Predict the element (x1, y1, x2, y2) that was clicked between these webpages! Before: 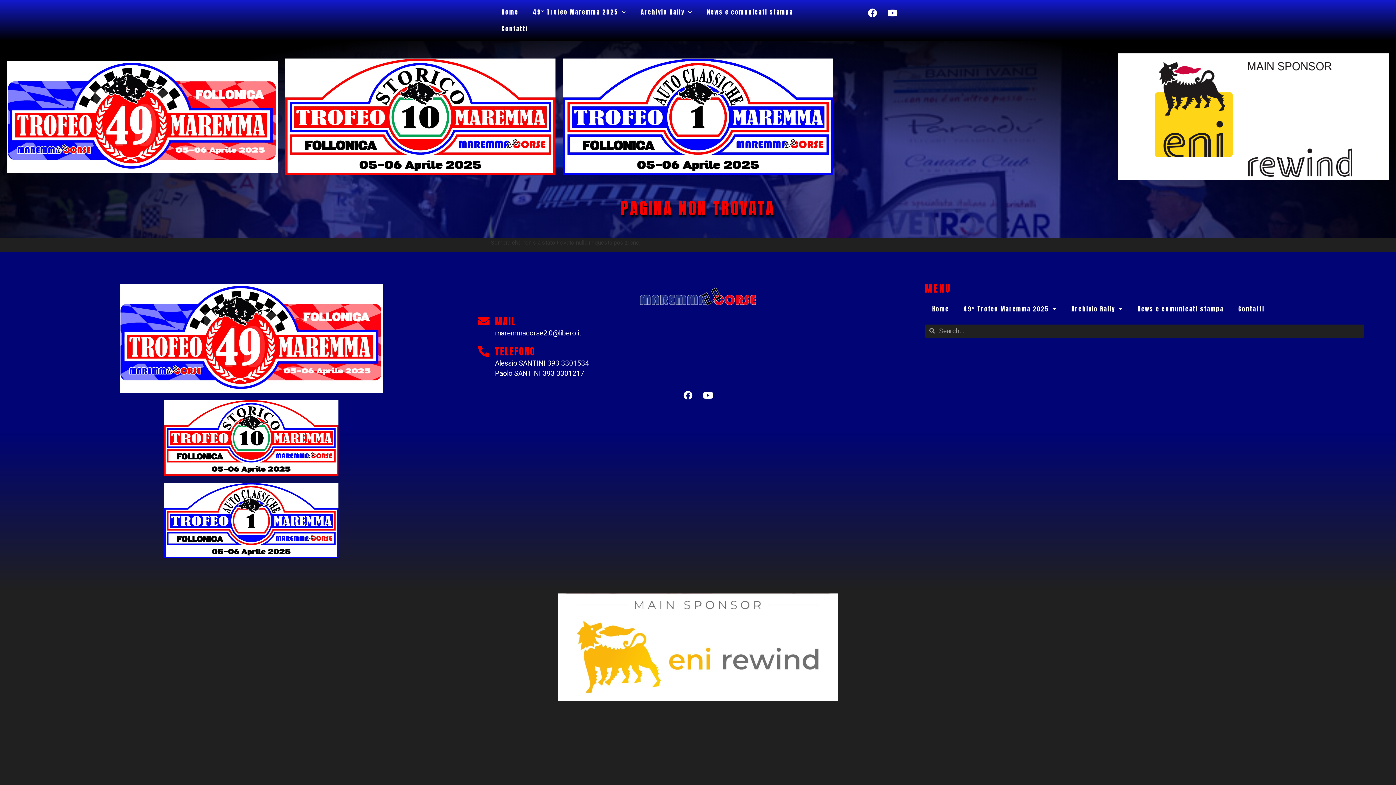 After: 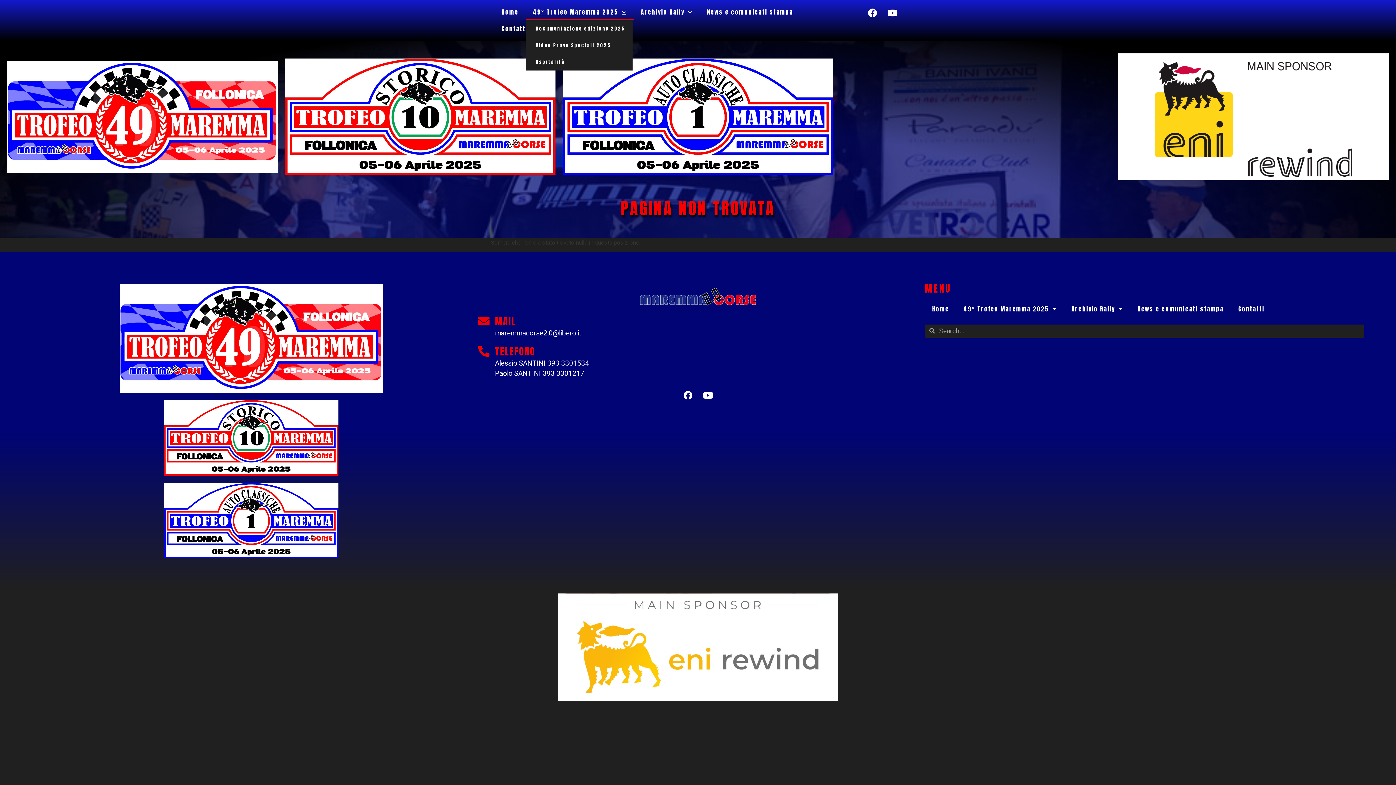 Action: bbox: (525, 3, 633, 20) label: 49° Trofeo Maremma 2025